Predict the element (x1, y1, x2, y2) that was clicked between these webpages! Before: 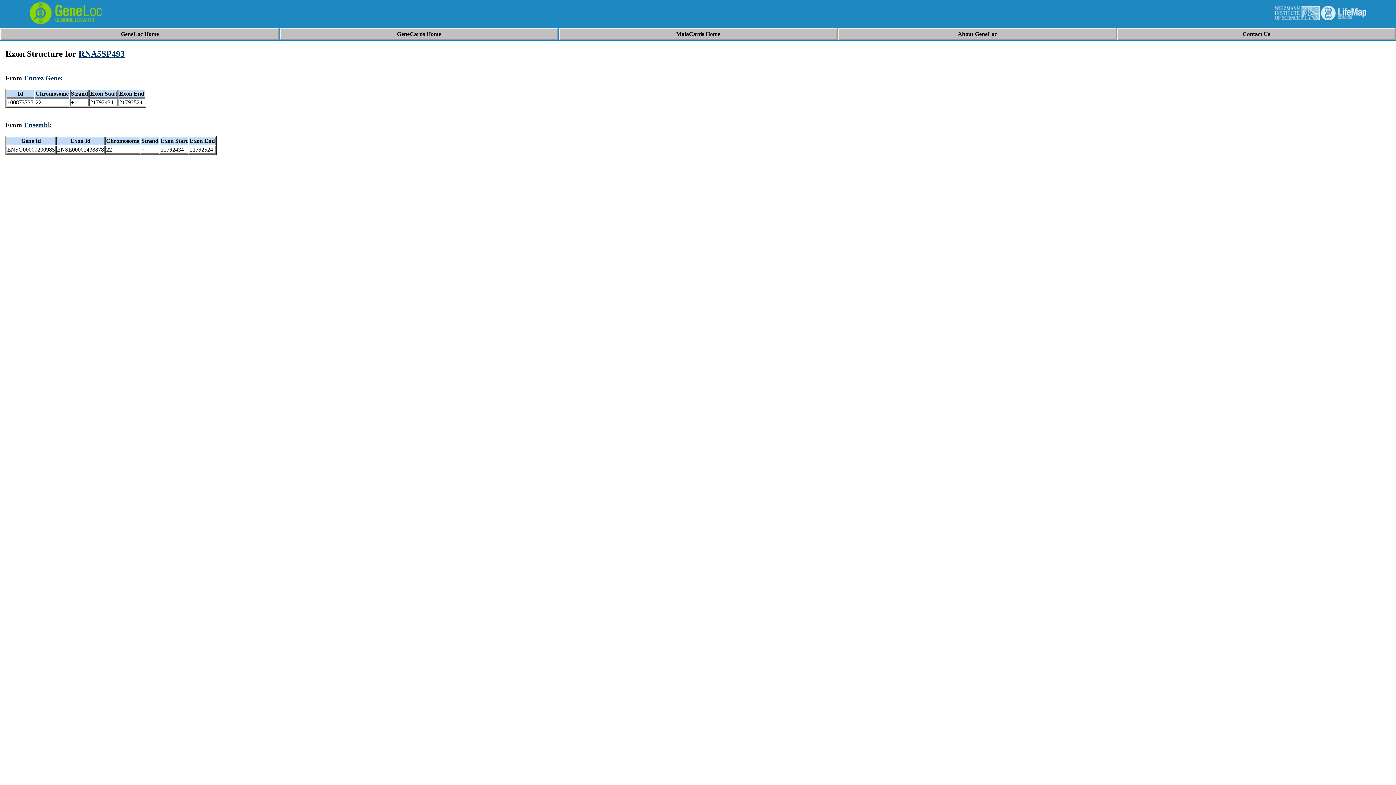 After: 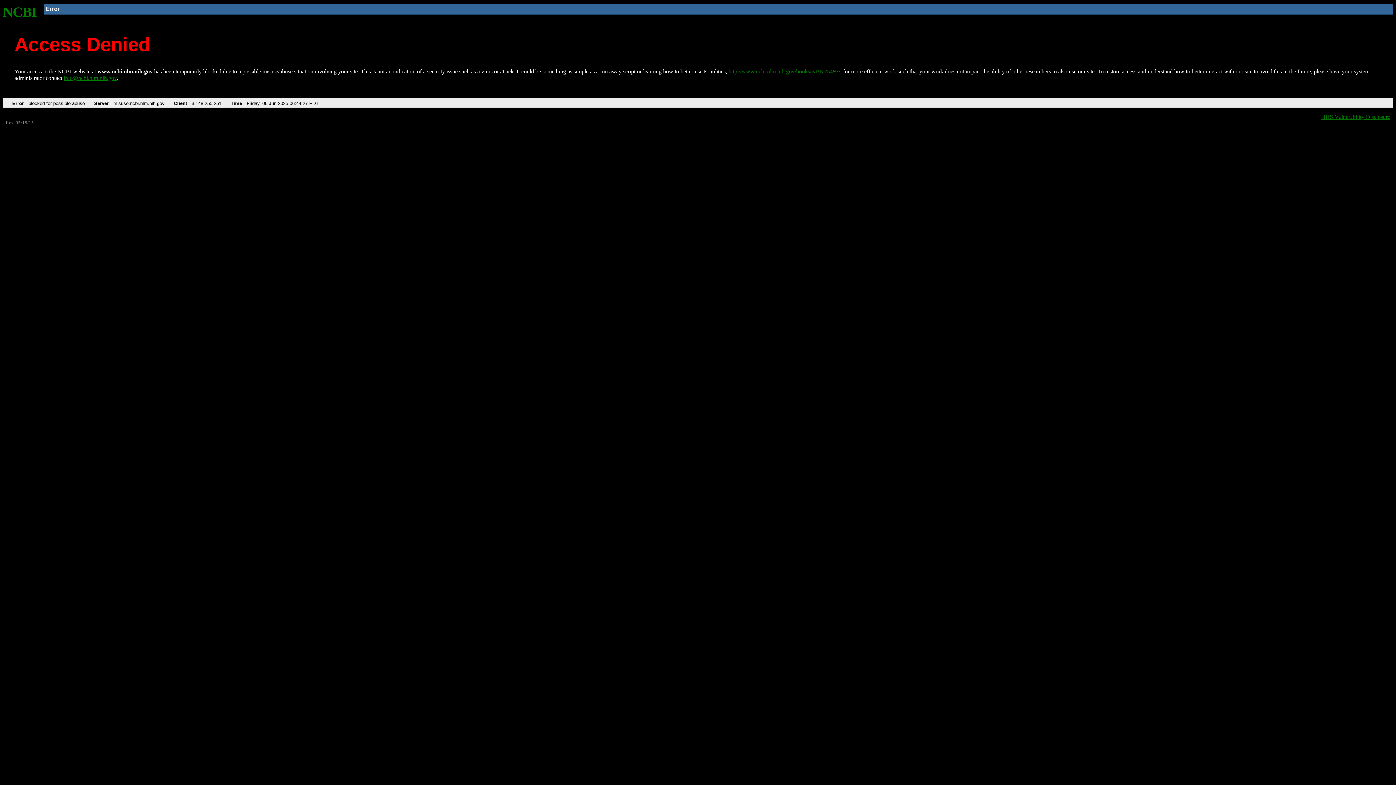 Action: label: Entrez Gene bbox: (24, 74, 60, 81)